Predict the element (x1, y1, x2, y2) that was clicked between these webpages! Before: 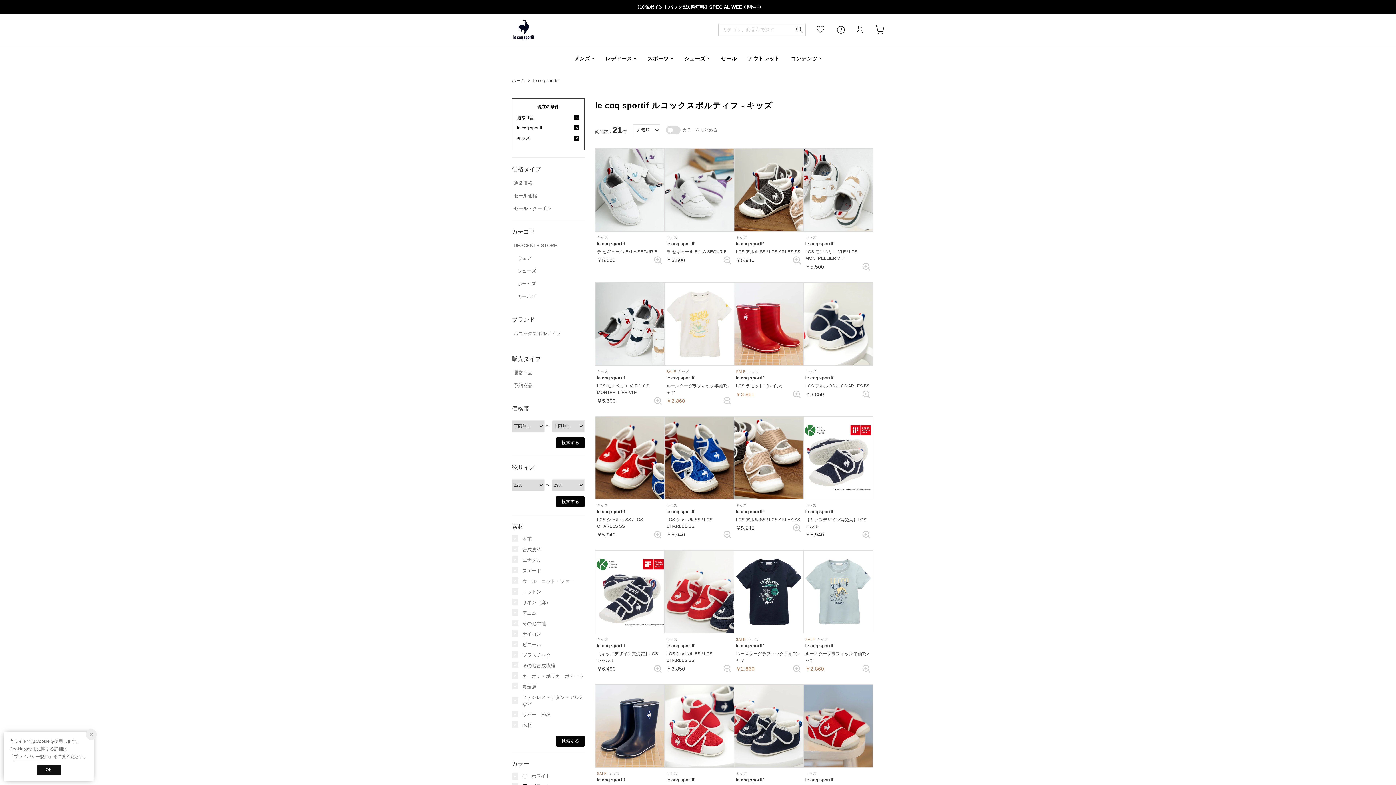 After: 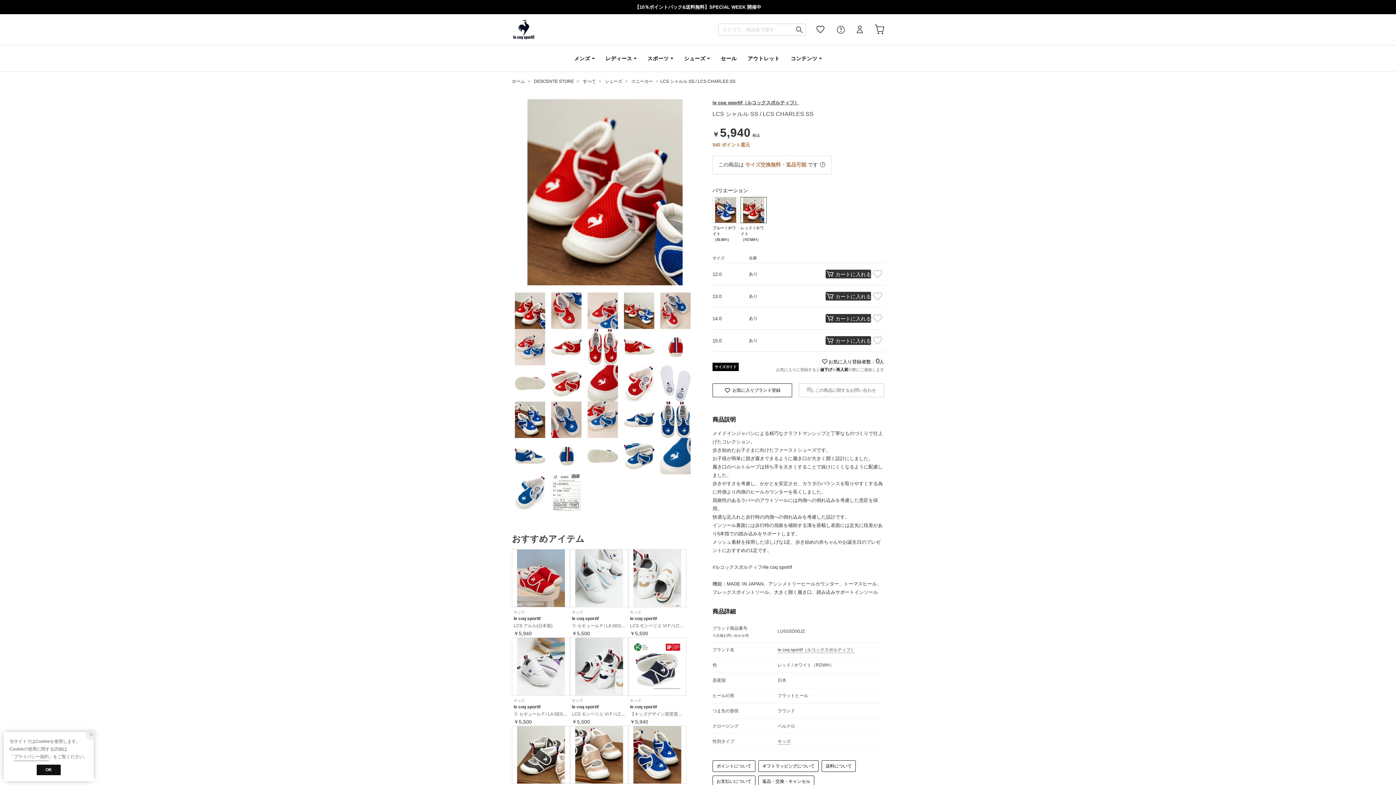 Action: label: キッズ

le coq sportif

LCS シャルル SS / LCS CHARLES SS

￥5,940 bbox: (595, 416, 664, 539)